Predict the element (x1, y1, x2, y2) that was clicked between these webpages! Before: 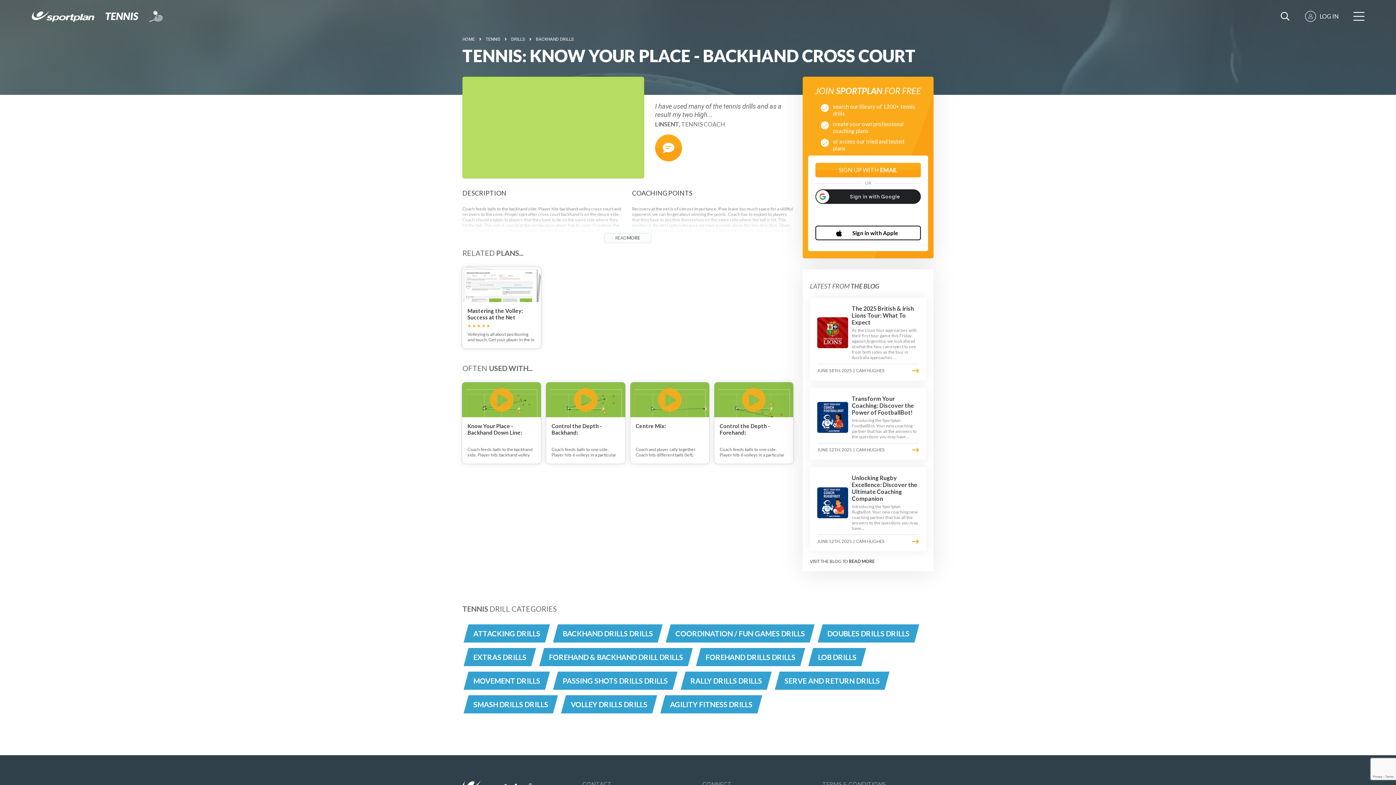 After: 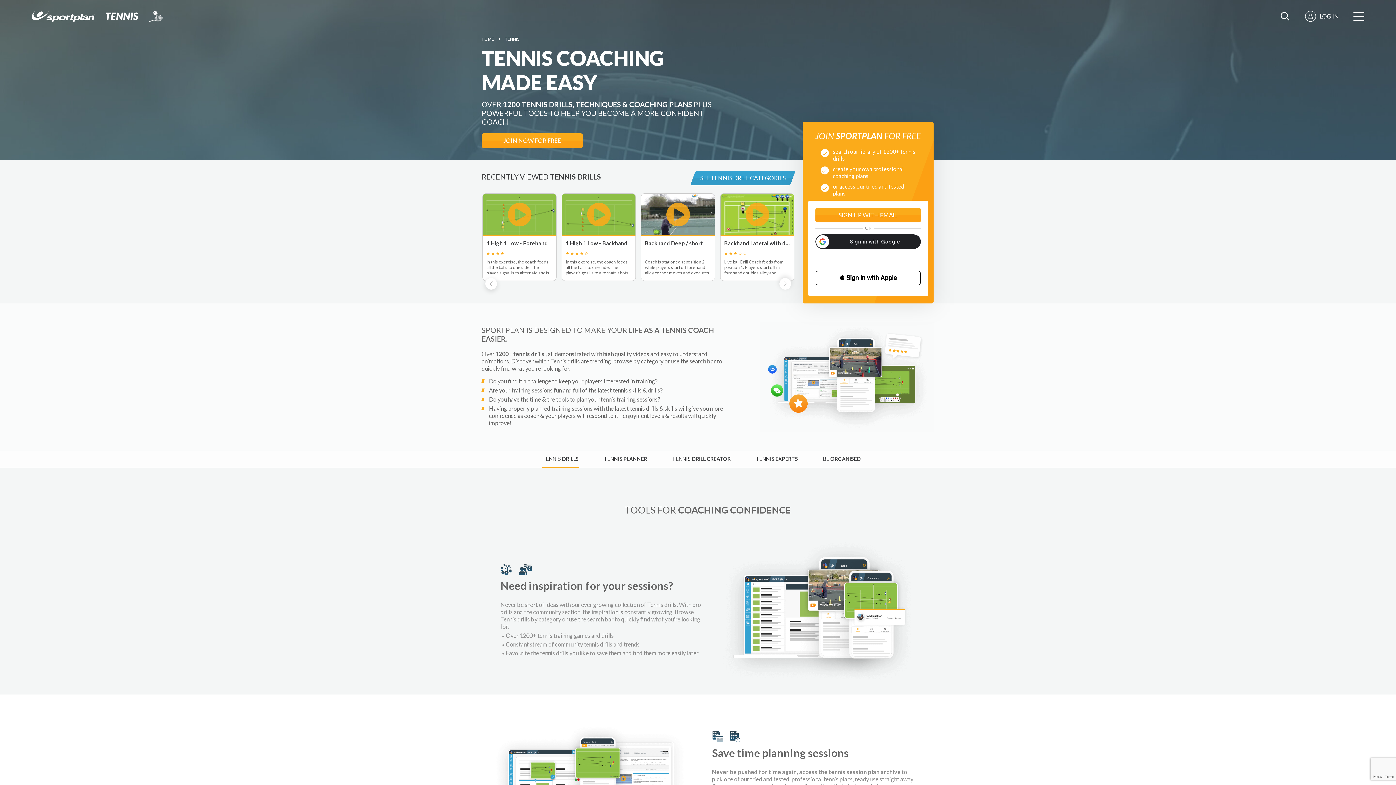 Action: bbox: (105, 12, 138, 20)